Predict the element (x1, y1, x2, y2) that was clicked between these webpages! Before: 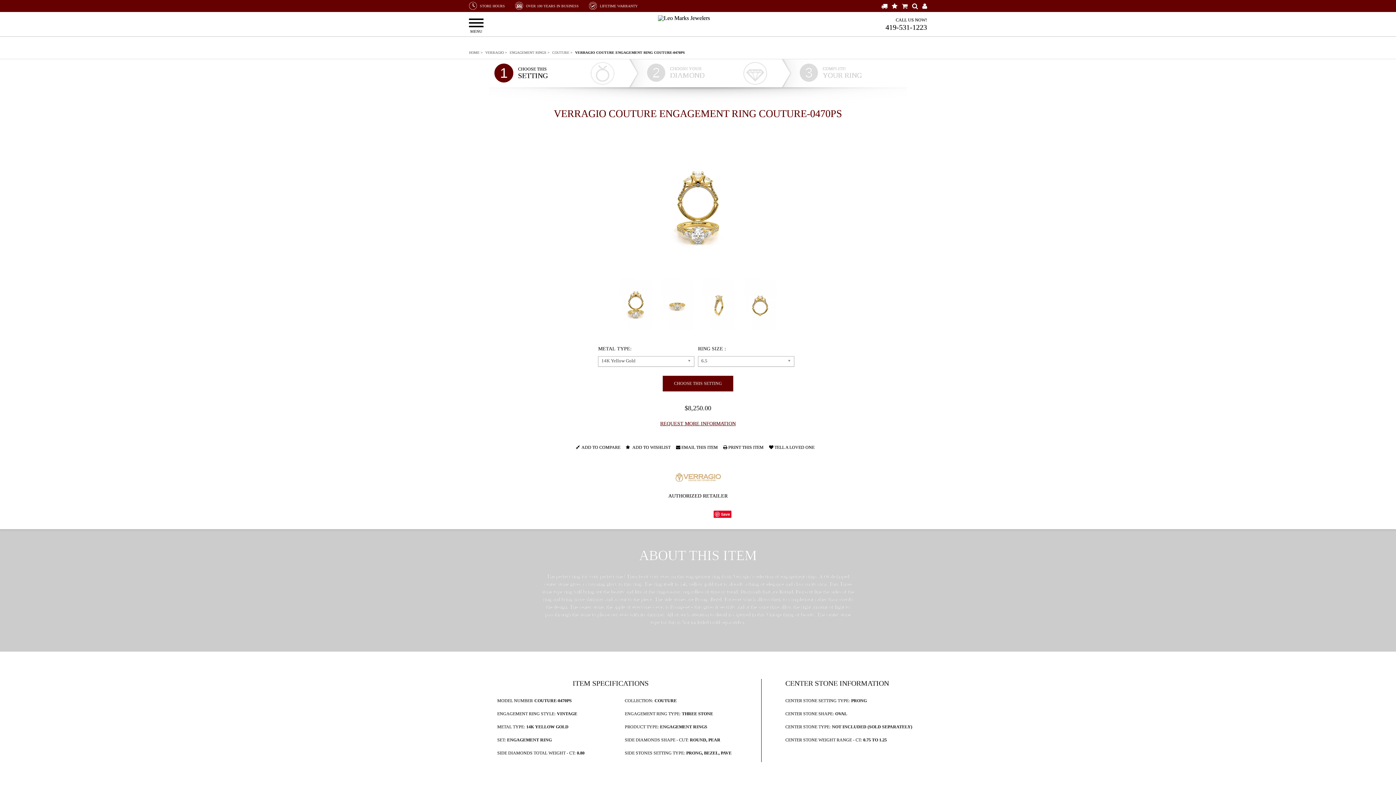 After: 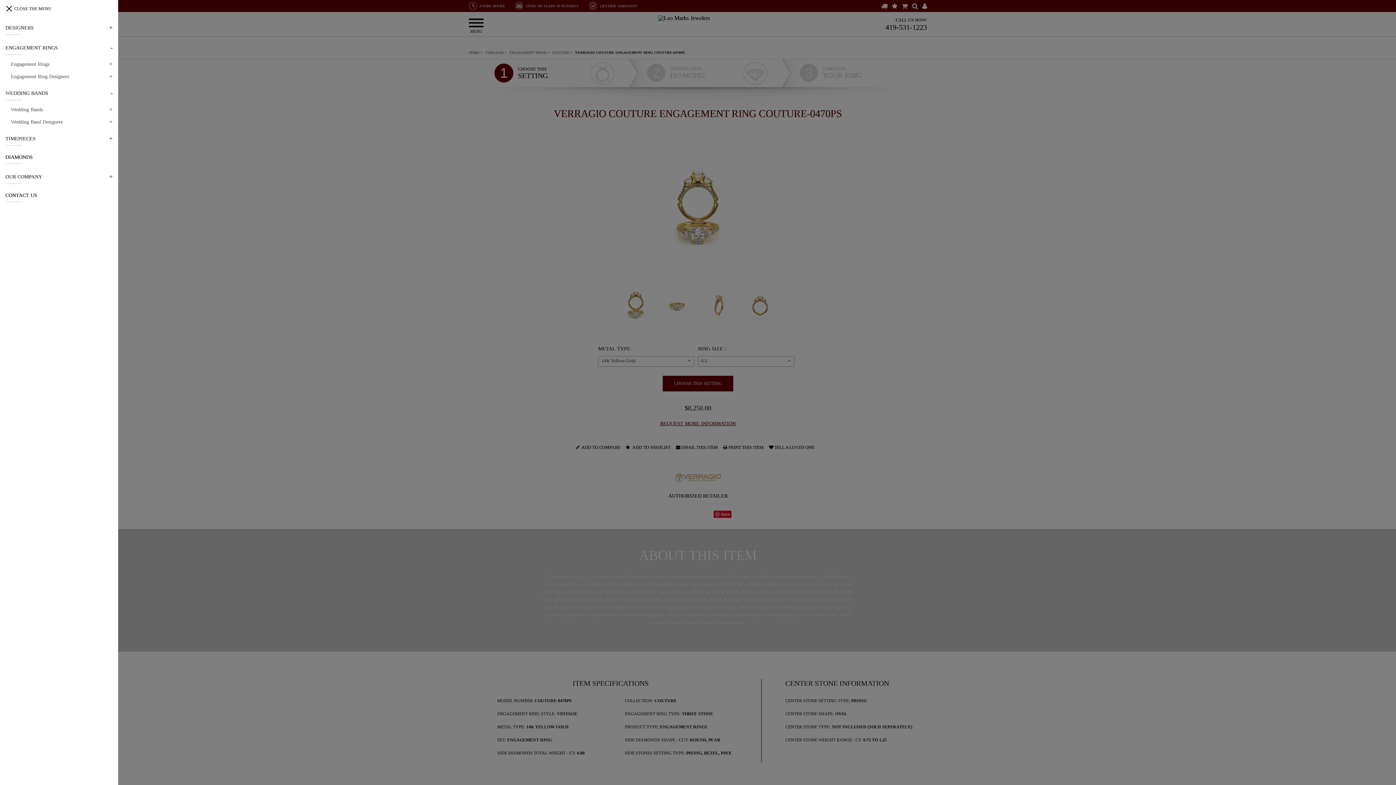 Action: bbox: (469, 14, 483, 29)